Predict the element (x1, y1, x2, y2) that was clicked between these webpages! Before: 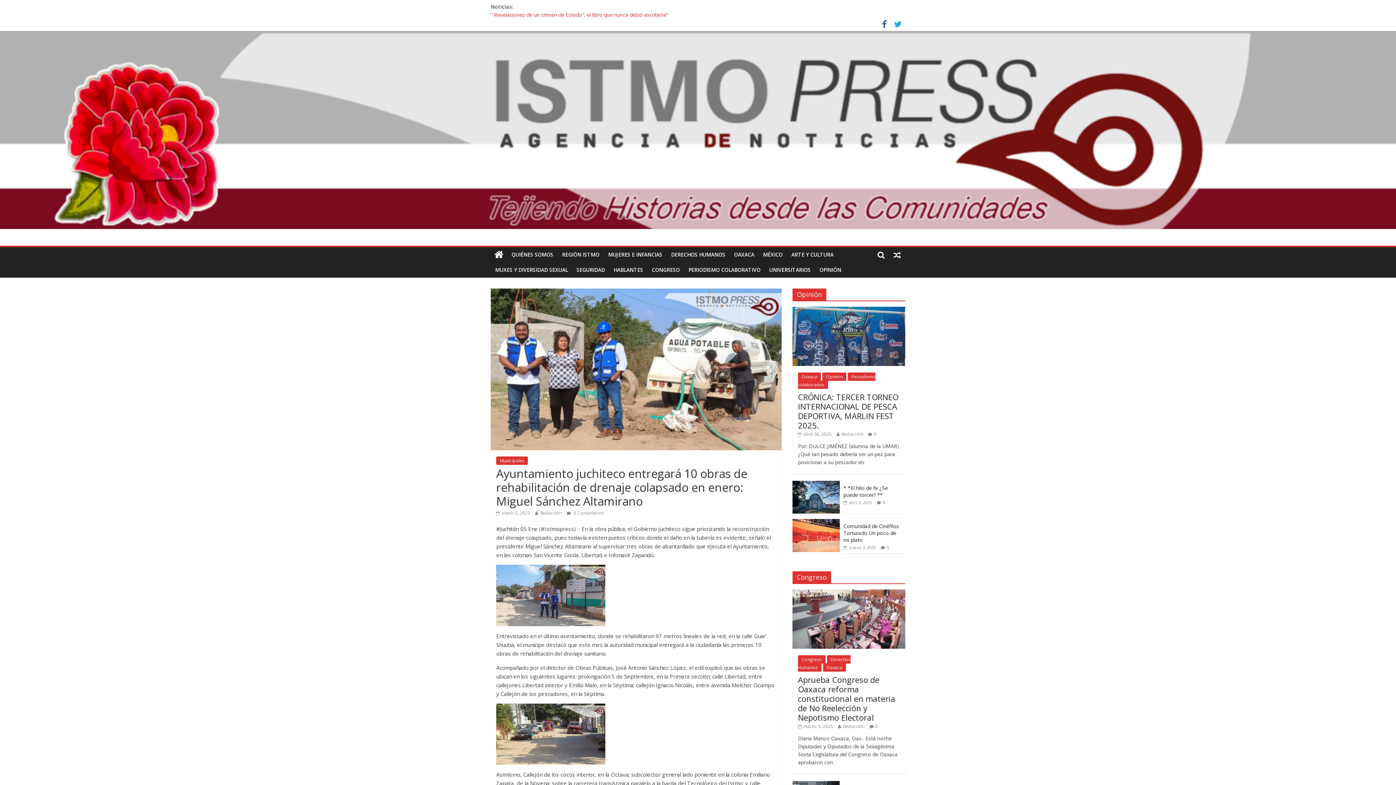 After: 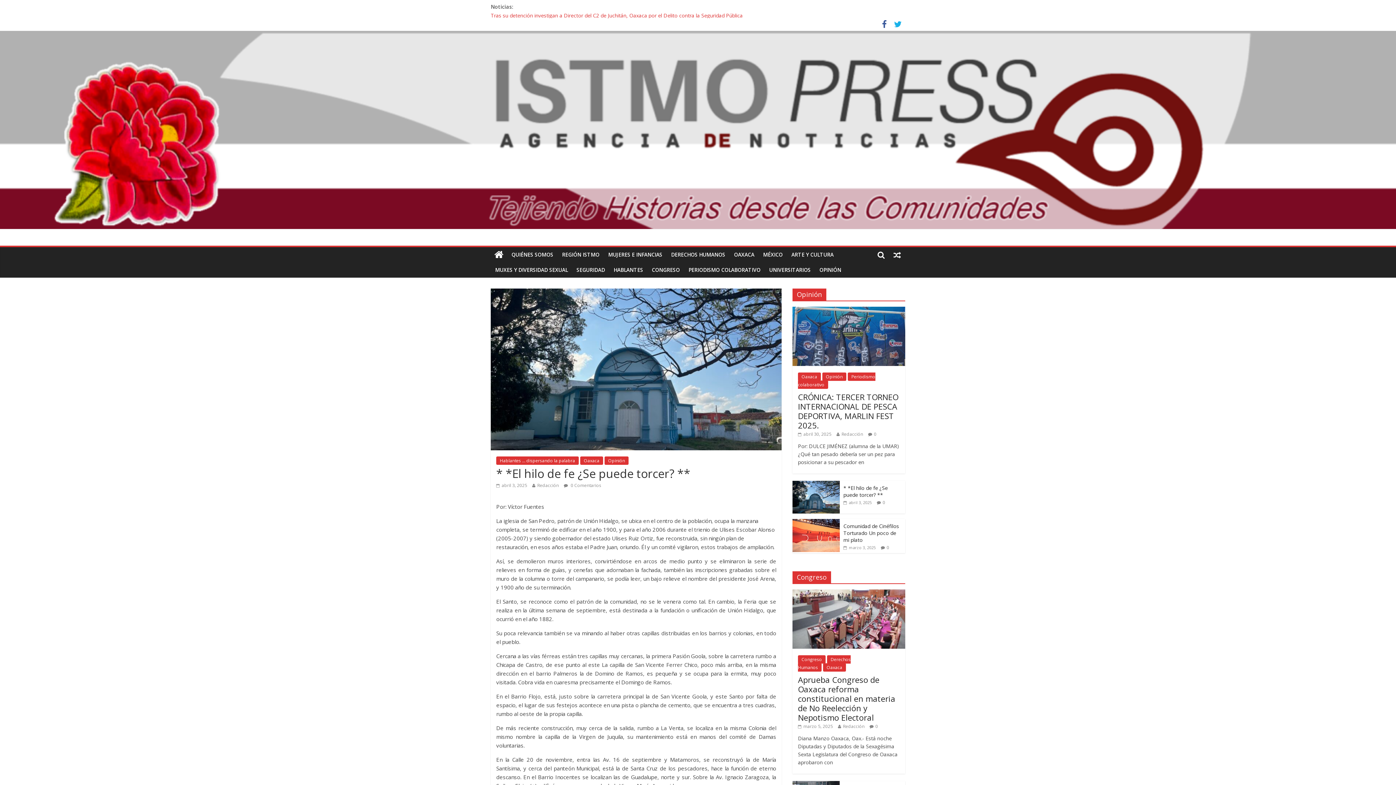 Action: bbox: (843, 484, 888, 498) label: * *El hilo de fe ¿Se puede torcer? **